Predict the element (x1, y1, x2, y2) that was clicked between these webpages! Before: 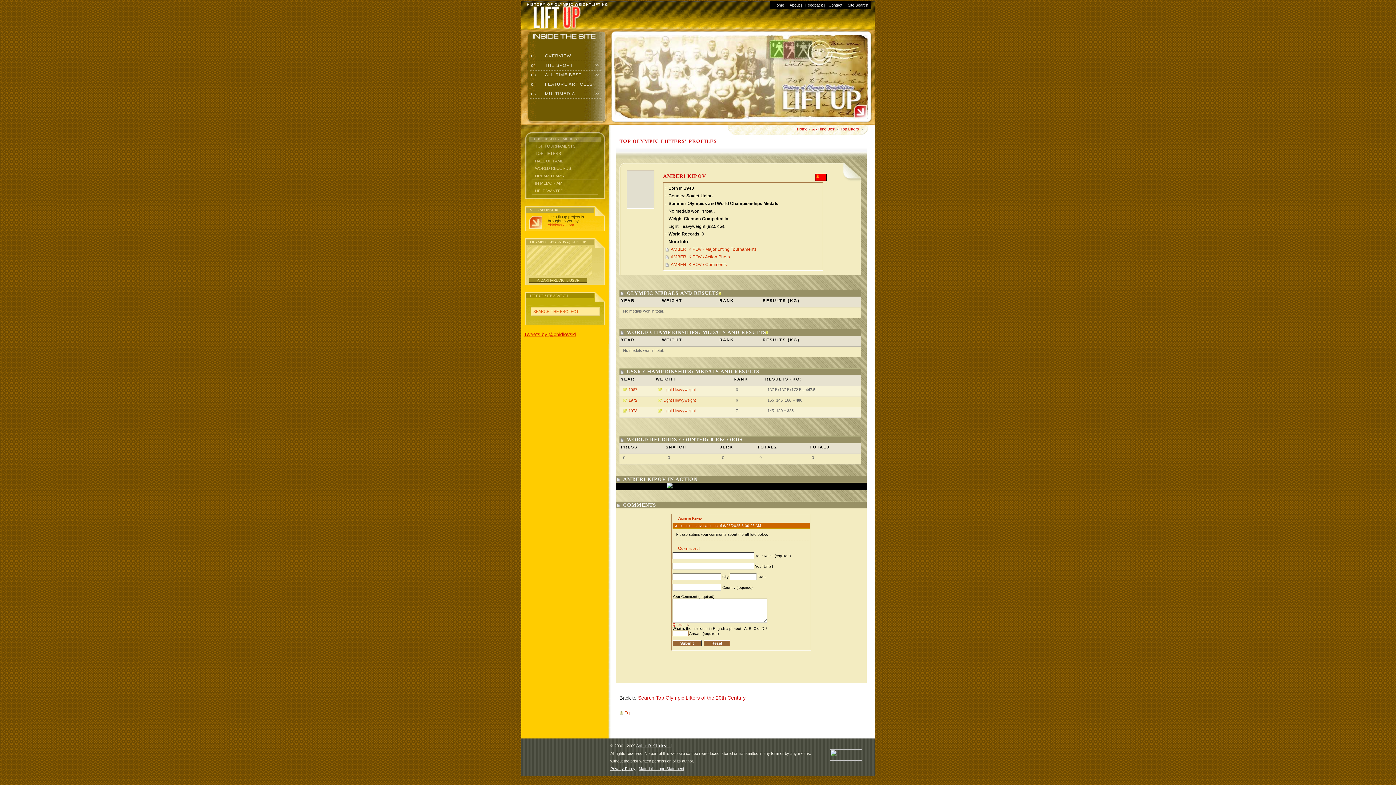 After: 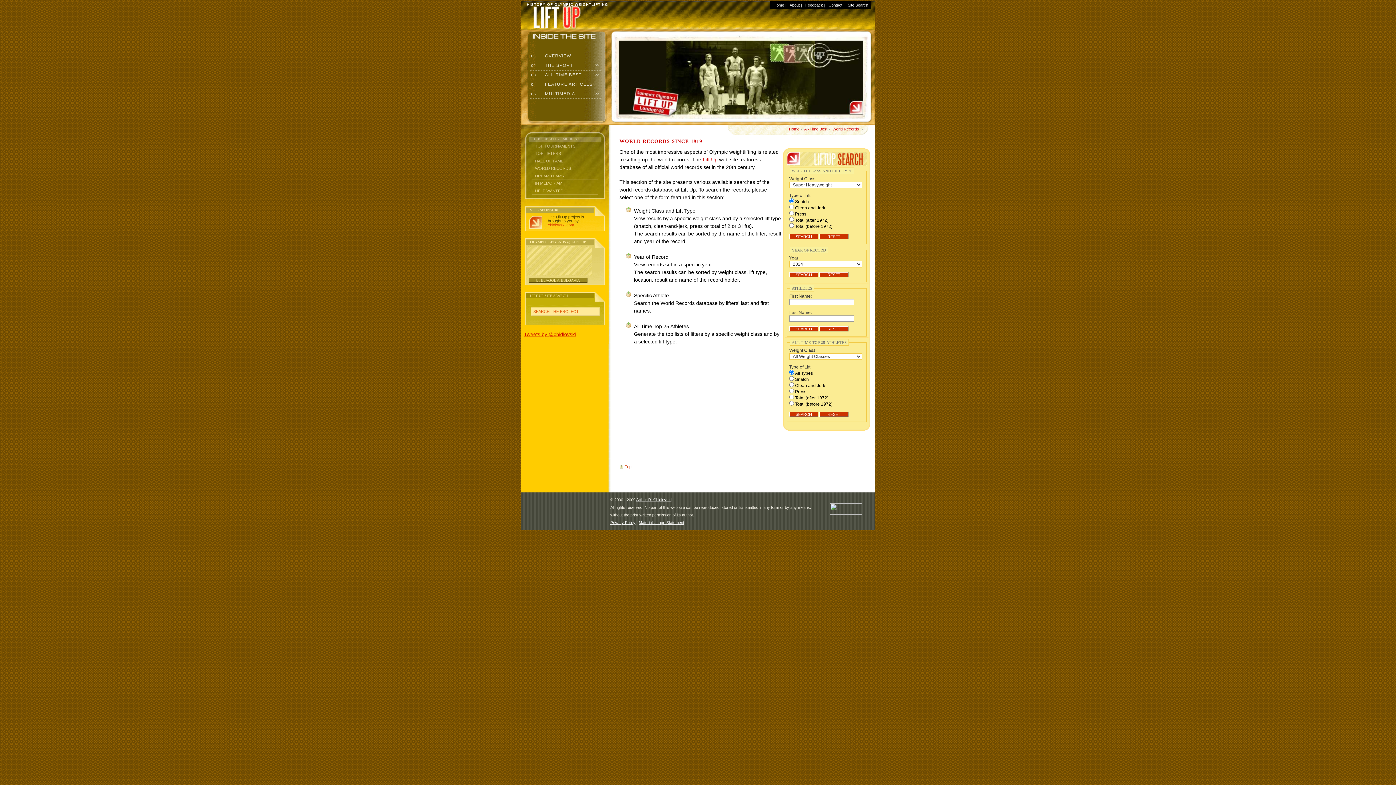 Action: bbox: (533, 165, 596, 171) label: WORLD RECORDS